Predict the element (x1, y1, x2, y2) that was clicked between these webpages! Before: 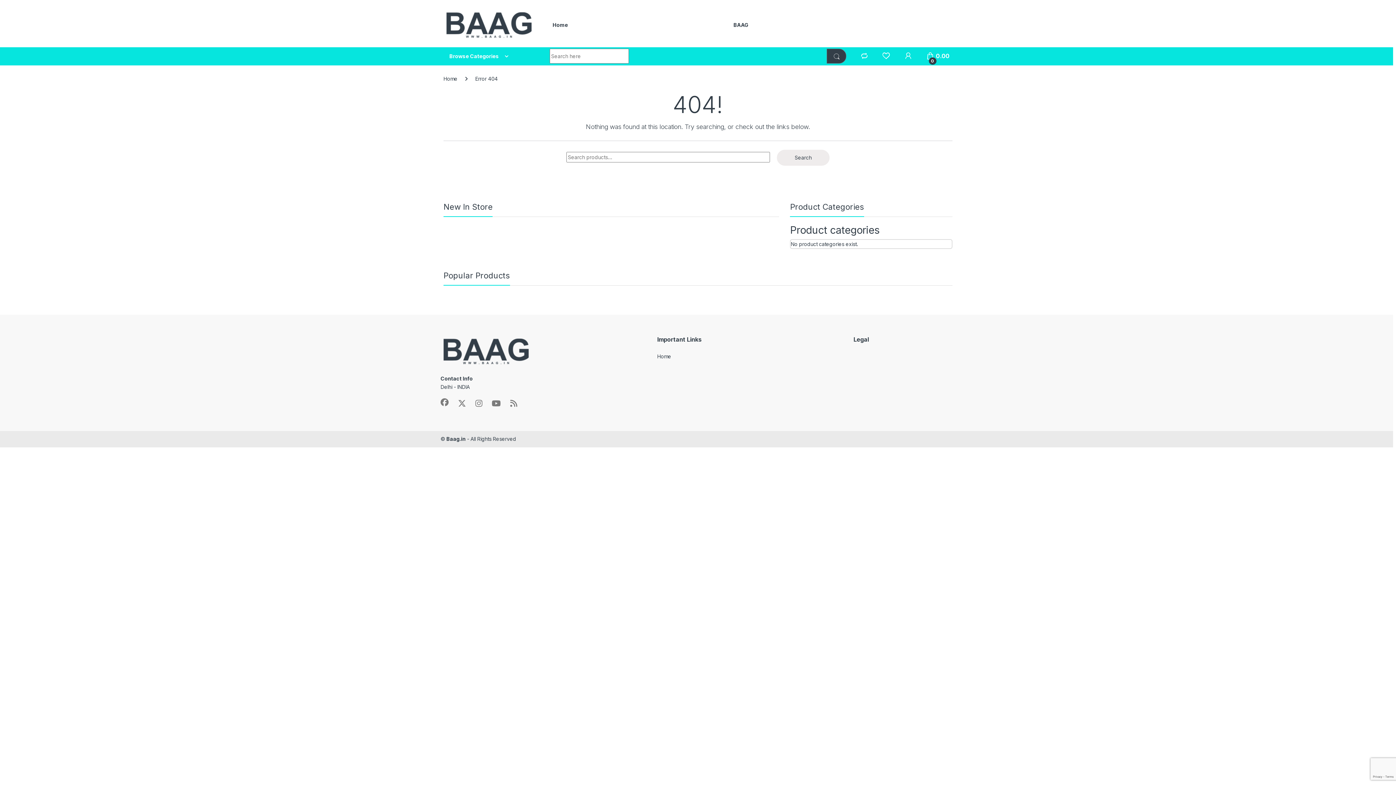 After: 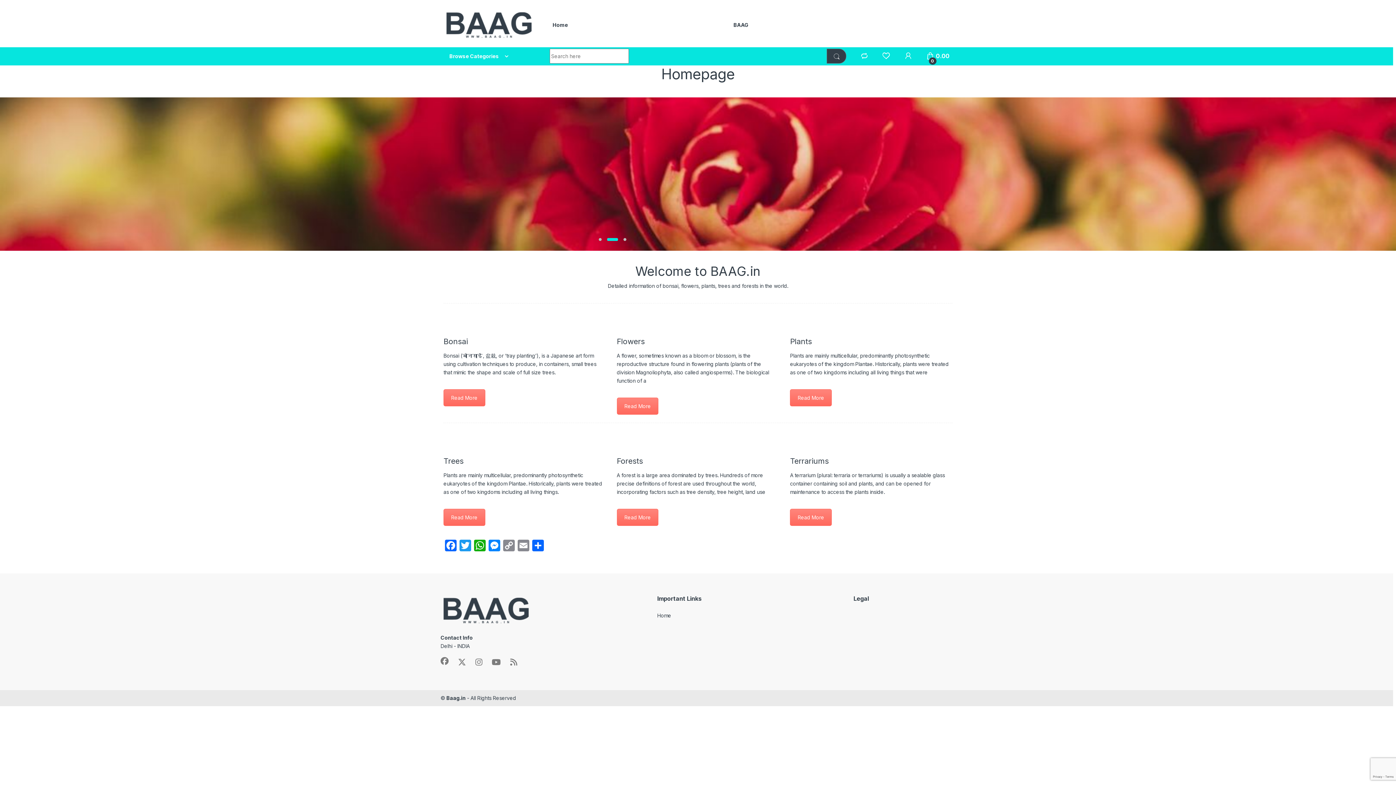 Action: bbox: (443, 9, 534, 39)